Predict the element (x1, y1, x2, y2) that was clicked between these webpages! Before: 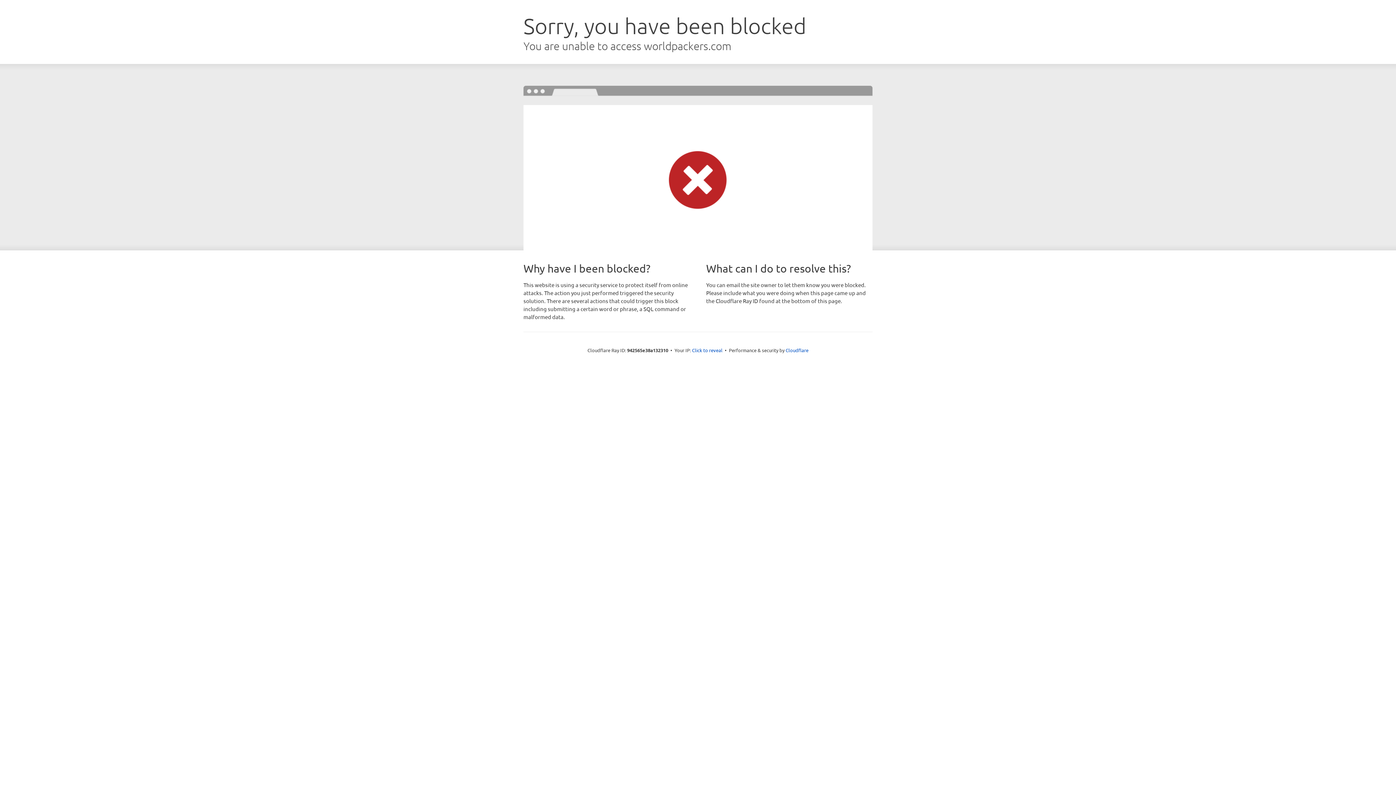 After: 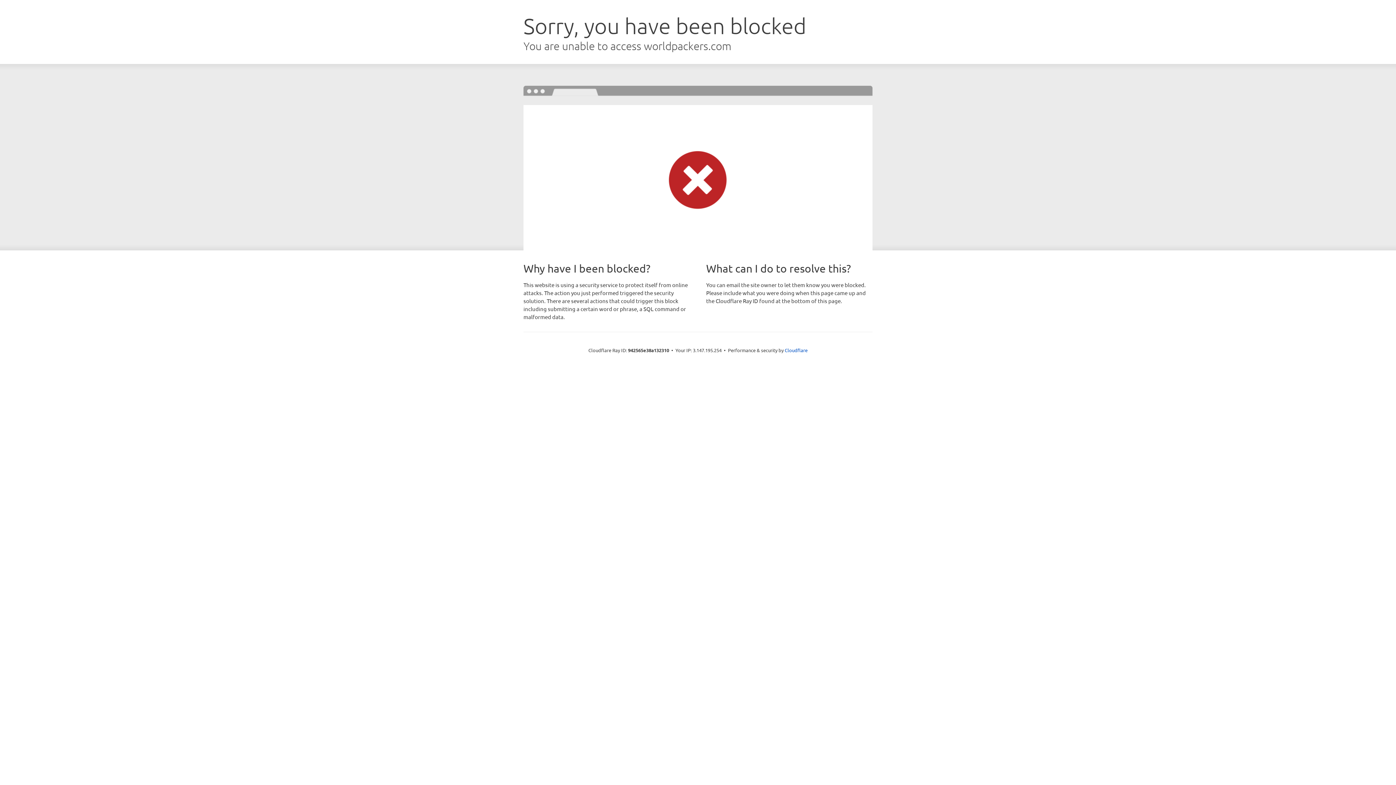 Action: bbox: (692, 346, 722, 353) label: Click to reveal